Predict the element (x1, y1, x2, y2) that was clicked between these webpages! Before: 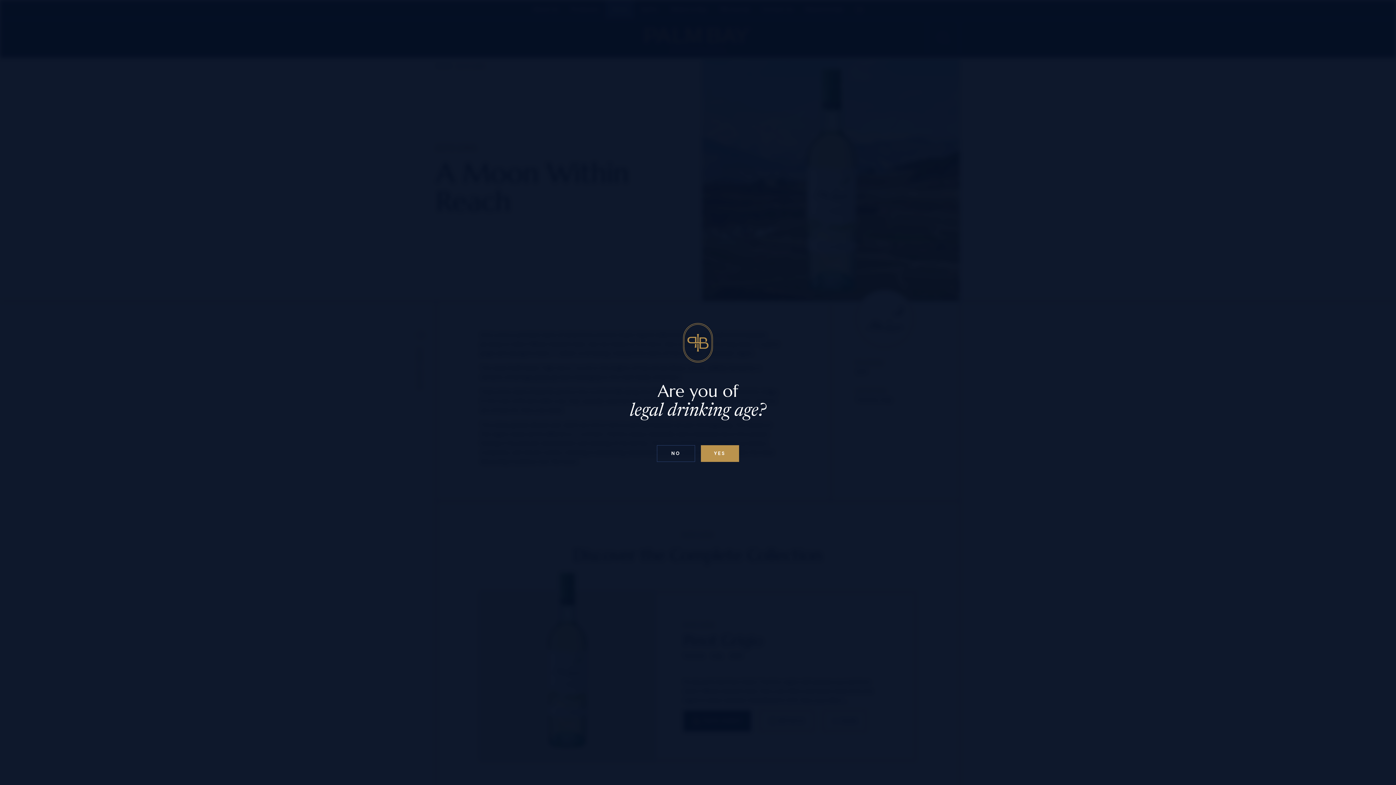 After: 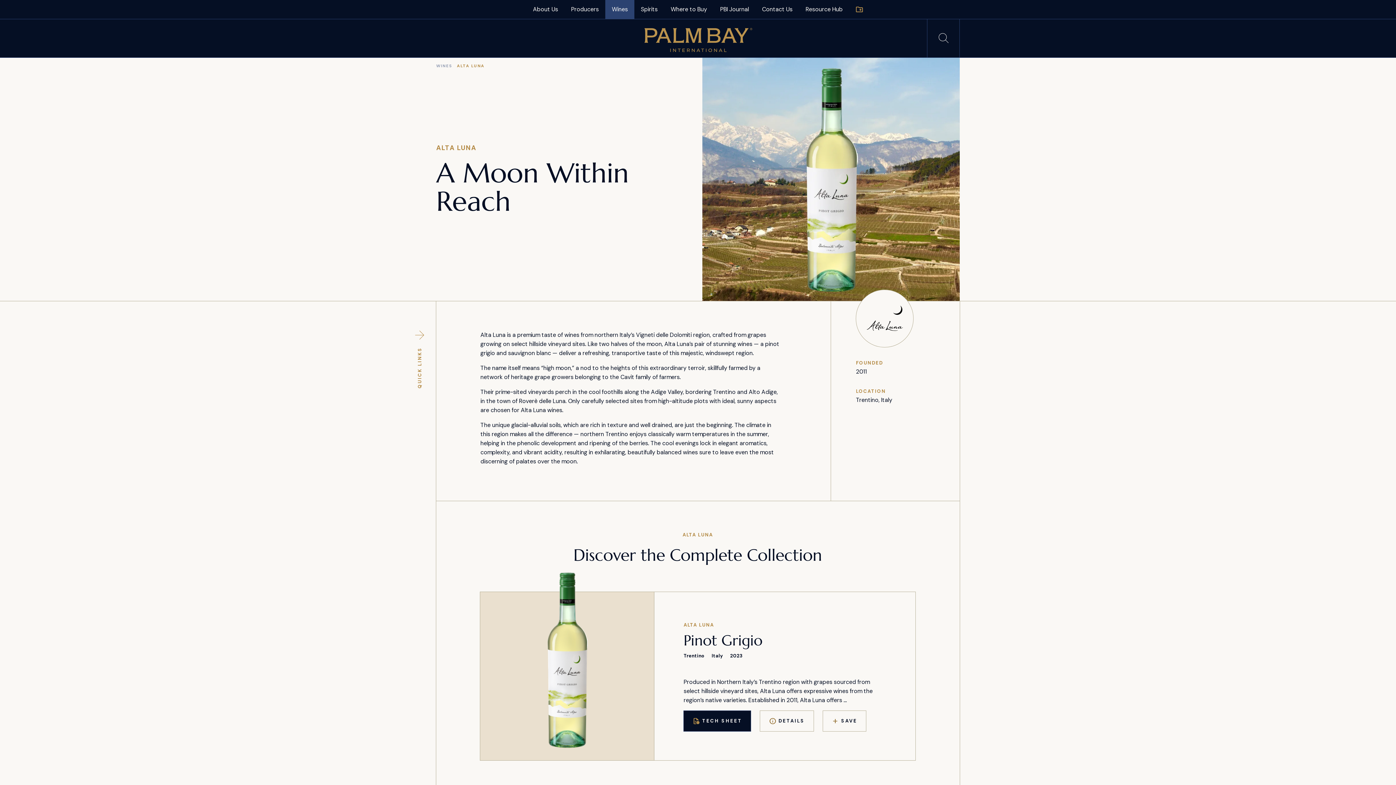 Action: bbox: (701, 445, 739, 462) label: Confirm age below 18